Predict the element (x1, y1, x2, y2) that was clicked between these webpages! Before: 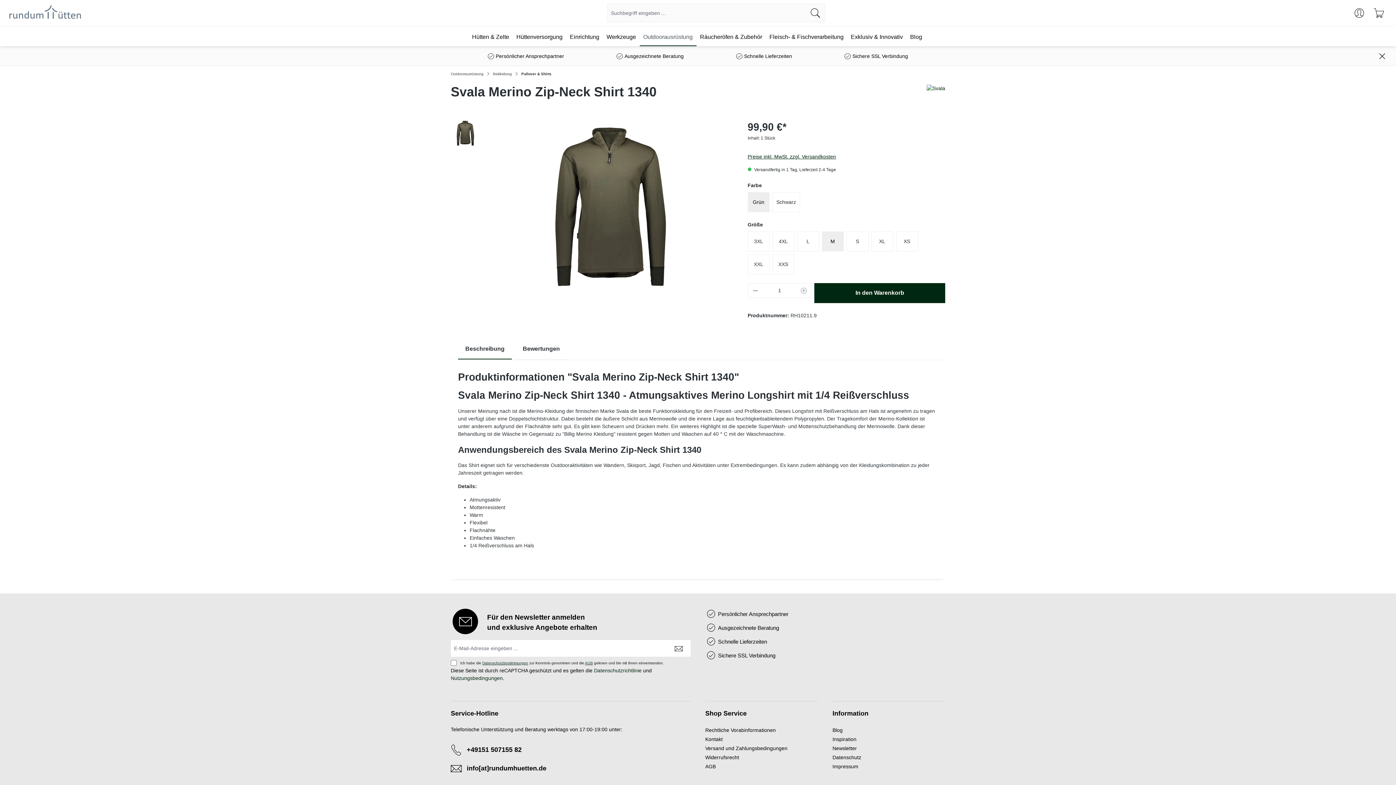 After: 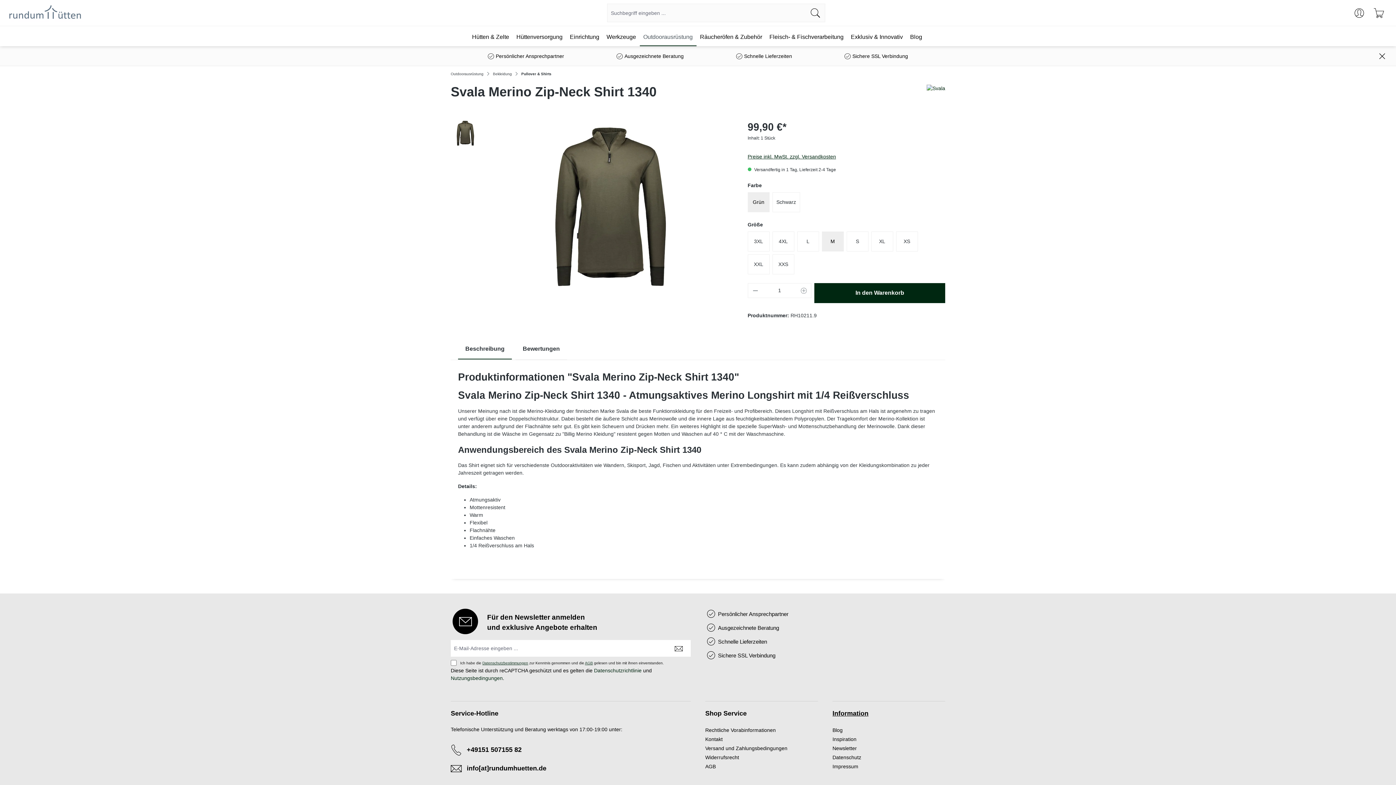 Action: bbox: (832, 708, 868, 718) label: Information